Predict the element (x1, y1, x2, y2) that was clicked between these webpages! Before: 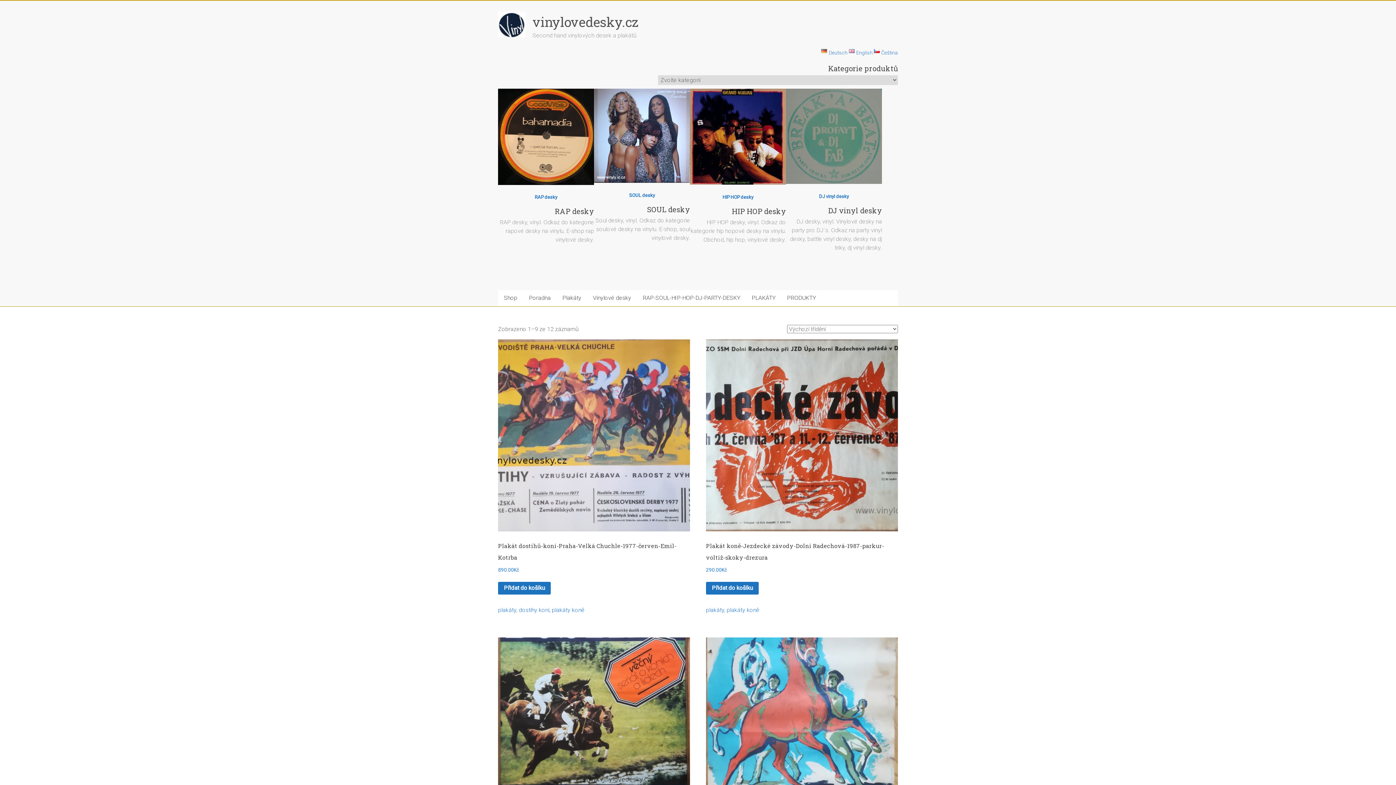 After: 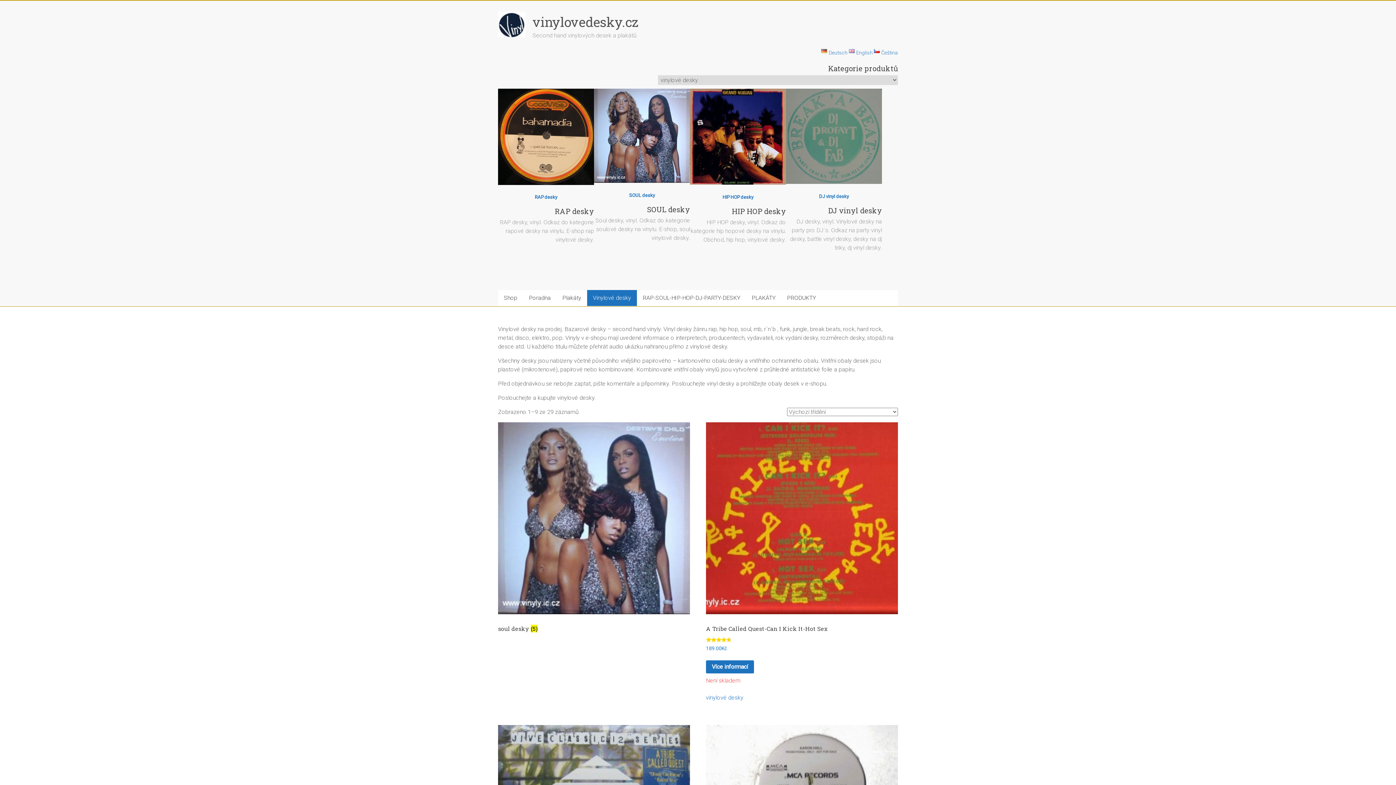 Action: bbox: (587, 290, 637, 306) label: Vinylové desky